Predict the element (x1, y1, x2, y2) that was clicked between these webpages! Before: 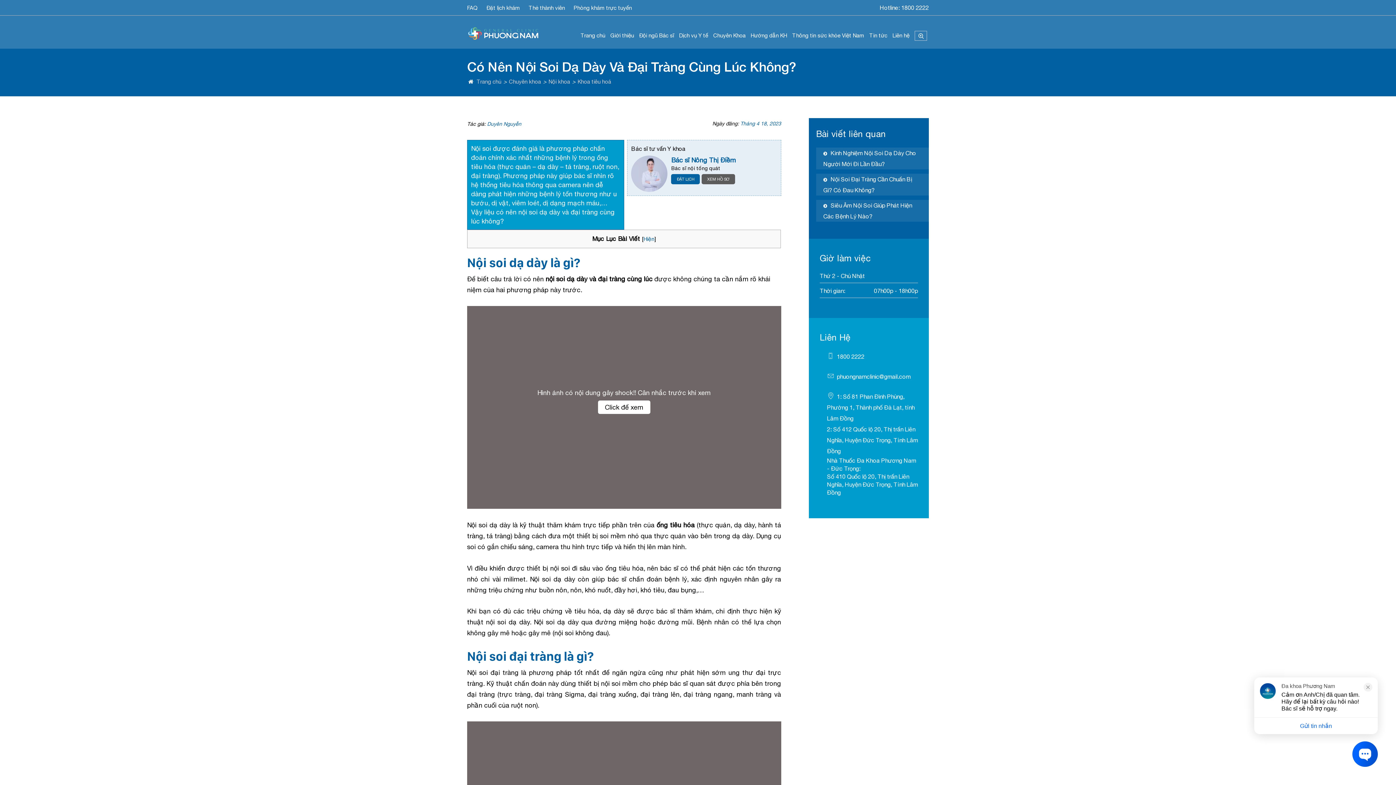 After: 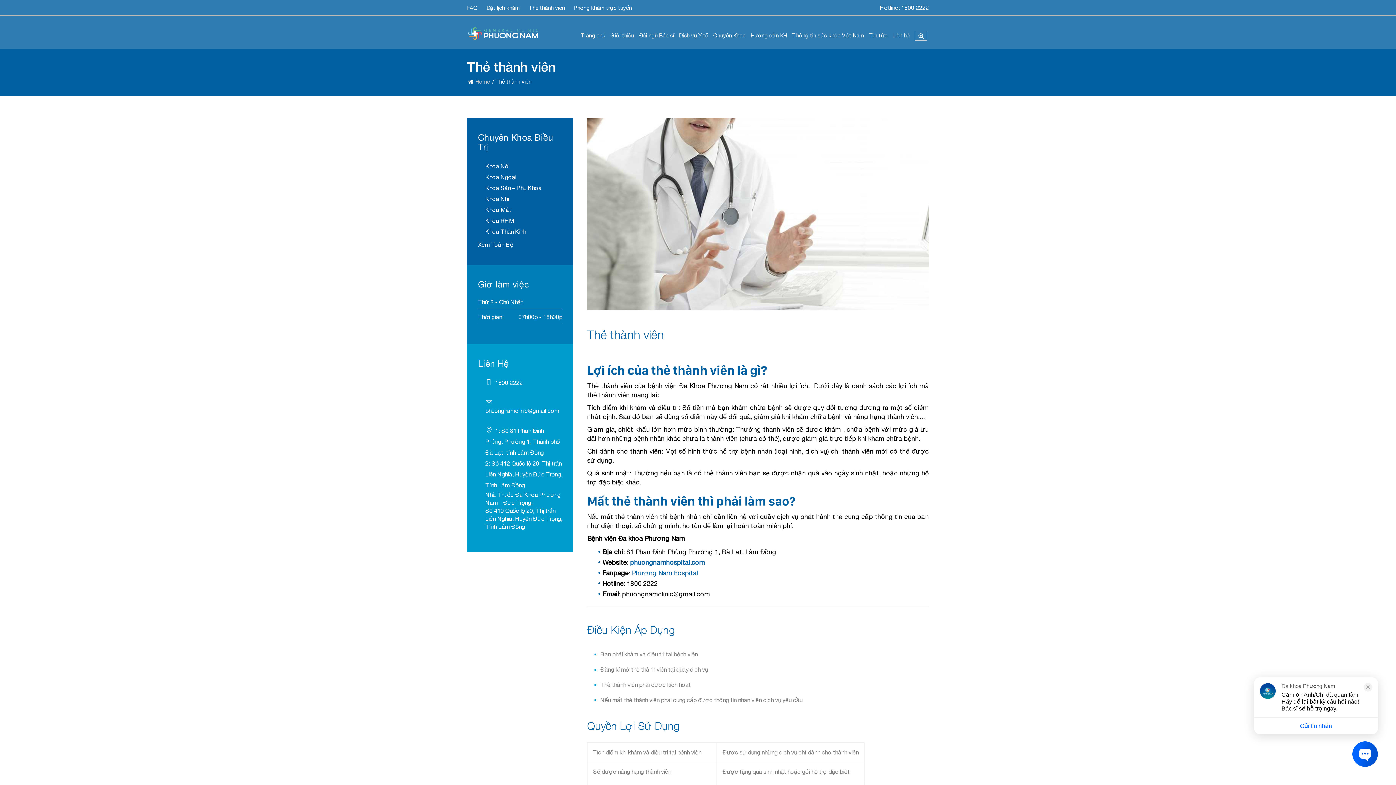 Action: label: Thẻ thành viên bbox: (528, 4, 565, 10)